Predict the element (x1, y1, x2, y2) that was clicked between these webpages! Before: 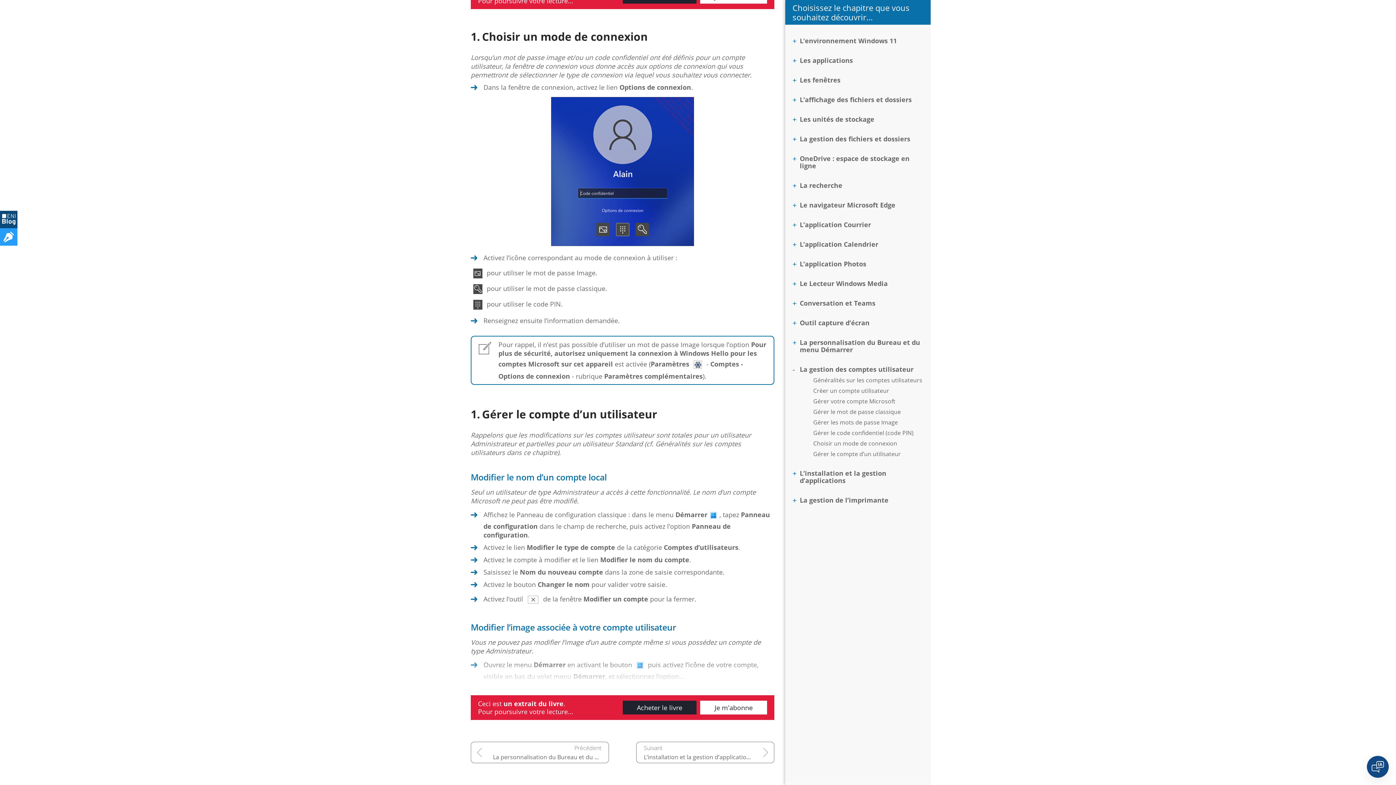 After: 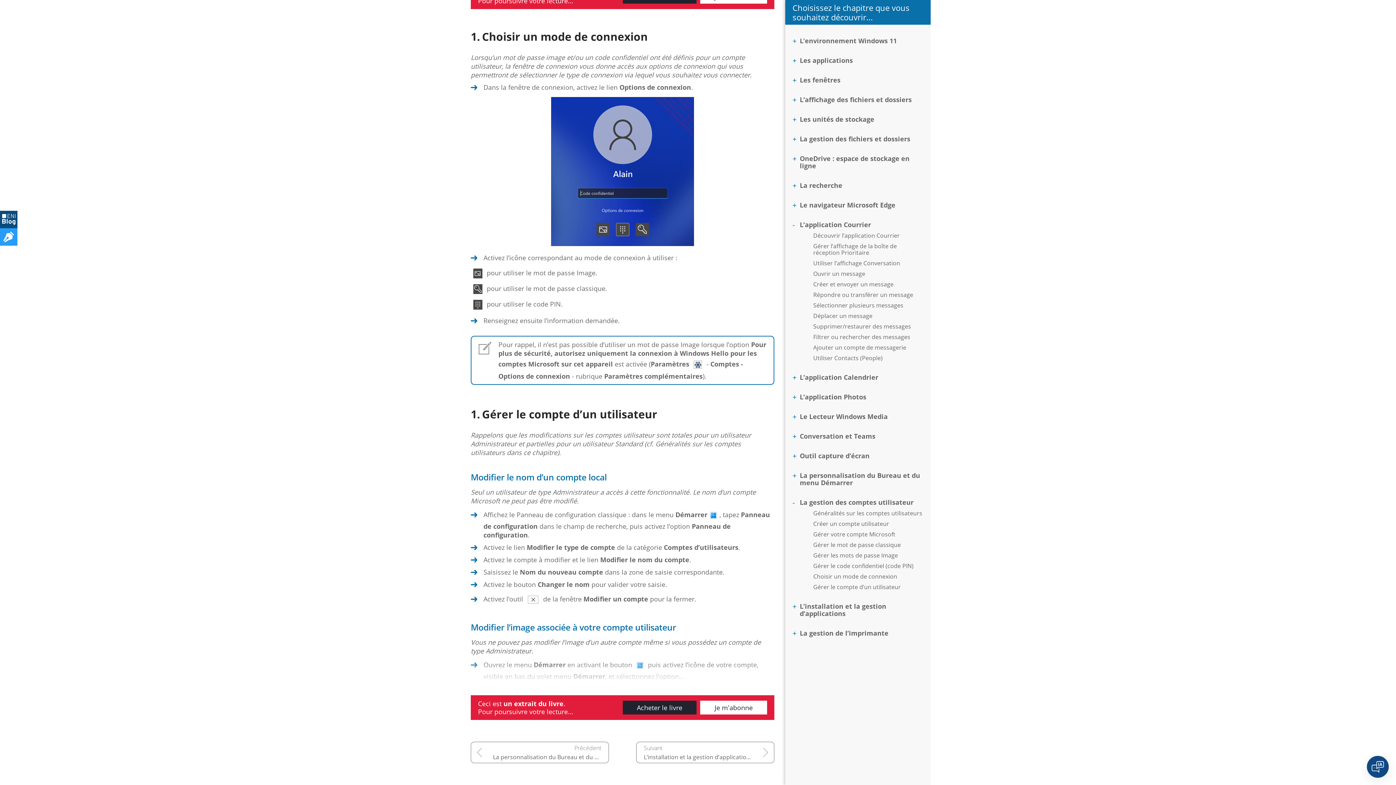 Action: label: L’application Courrier bbox: (800, 221, 871, 228)